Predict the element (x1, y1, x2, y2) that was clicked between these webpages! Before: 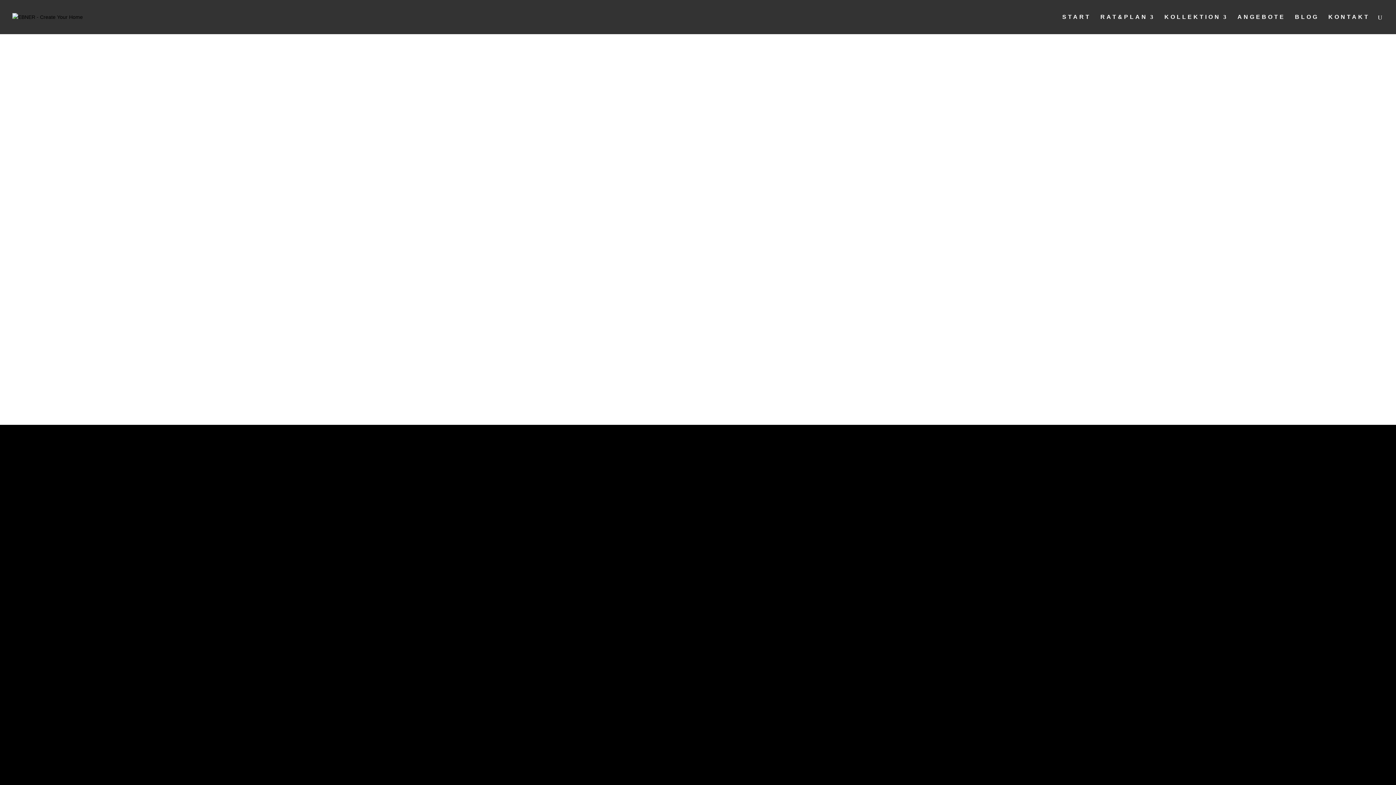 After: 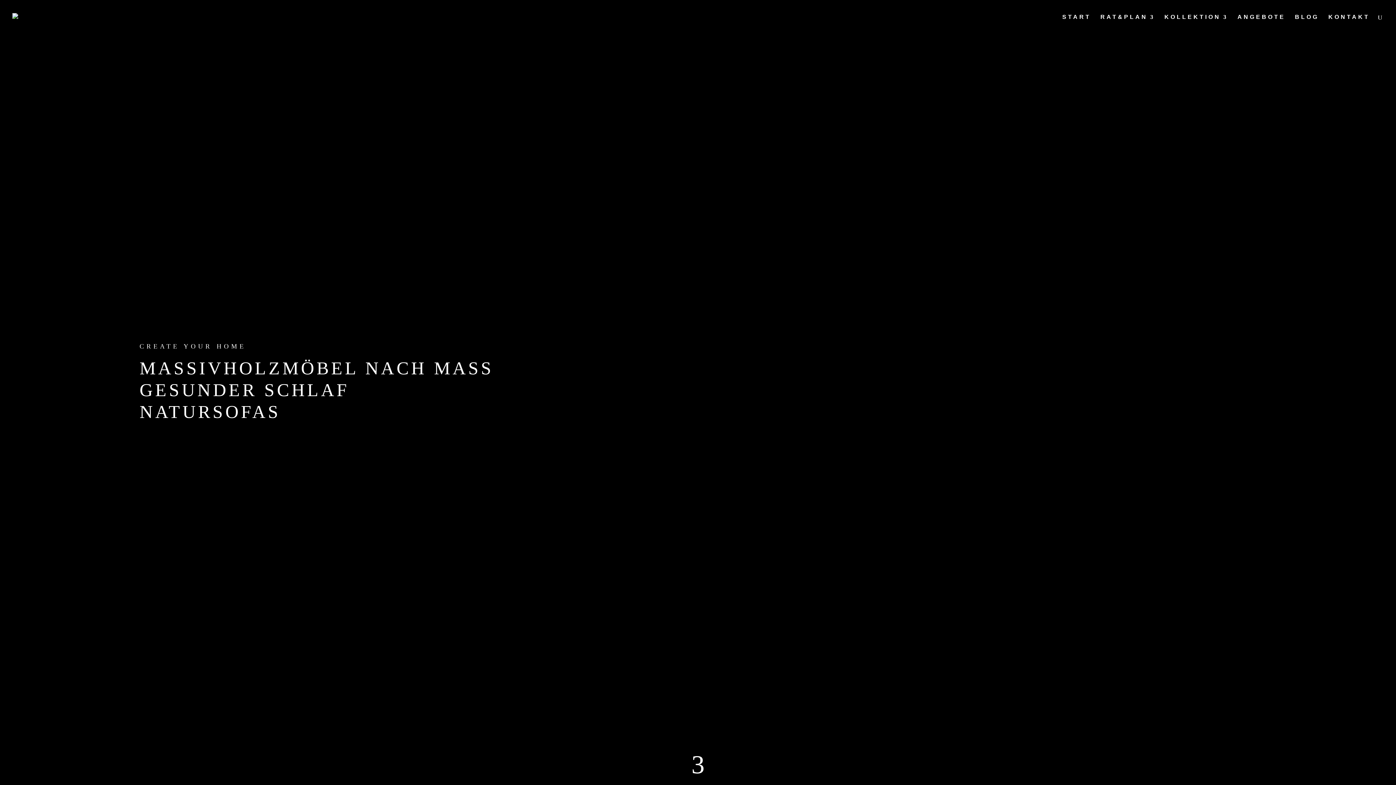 Action: bbox: (12, 13, 82, 19)